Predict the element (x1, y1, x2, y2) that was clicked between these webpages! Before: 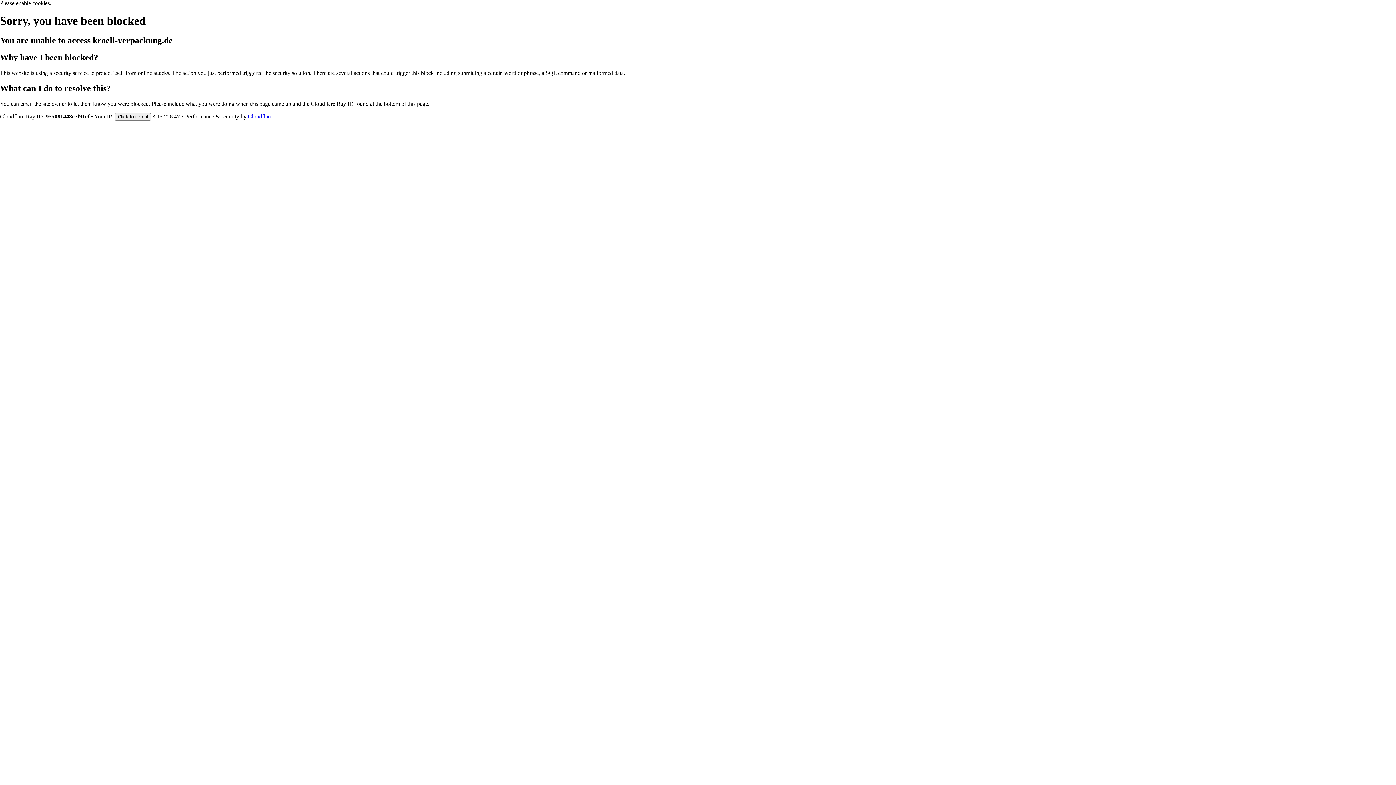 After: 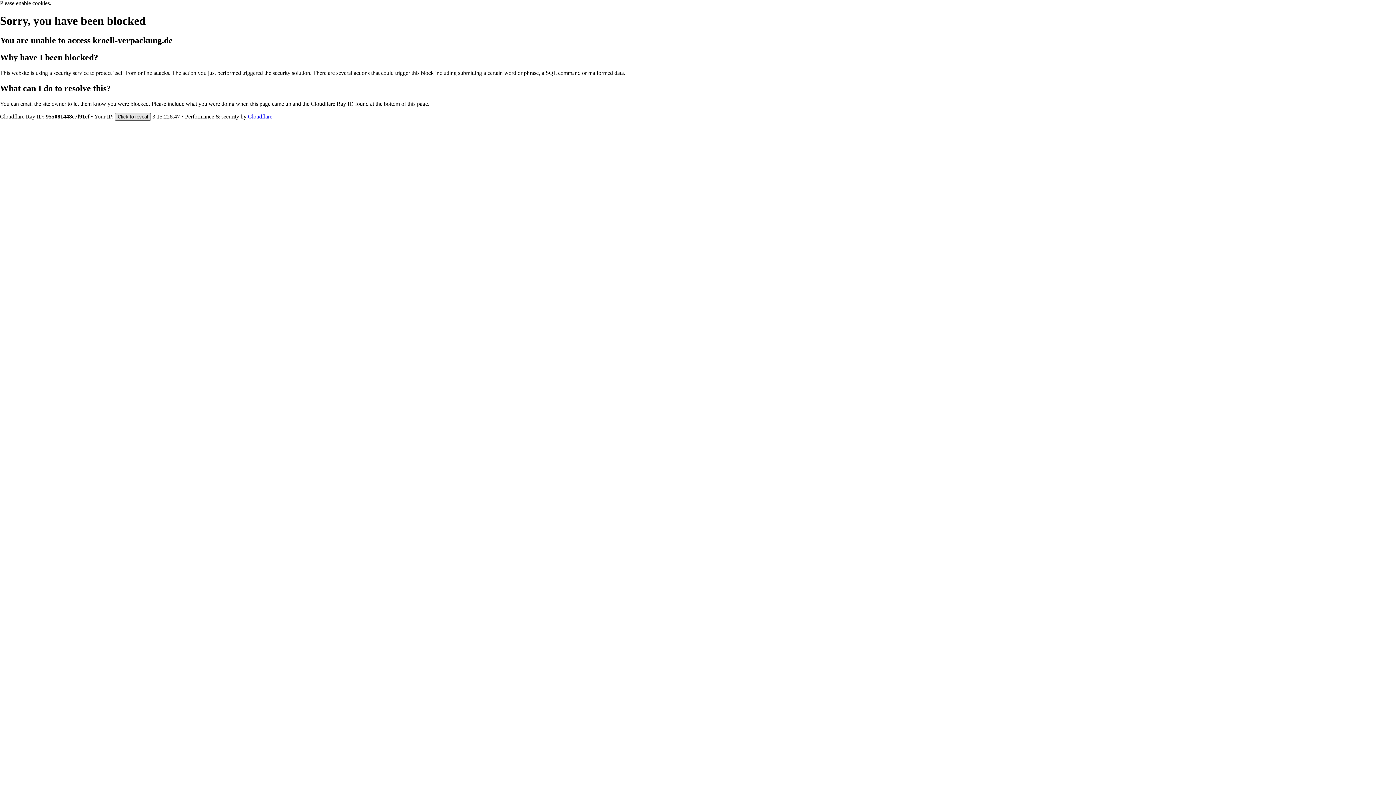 Action: bbox: (114, 112, 150, 120) label: Click to reveal